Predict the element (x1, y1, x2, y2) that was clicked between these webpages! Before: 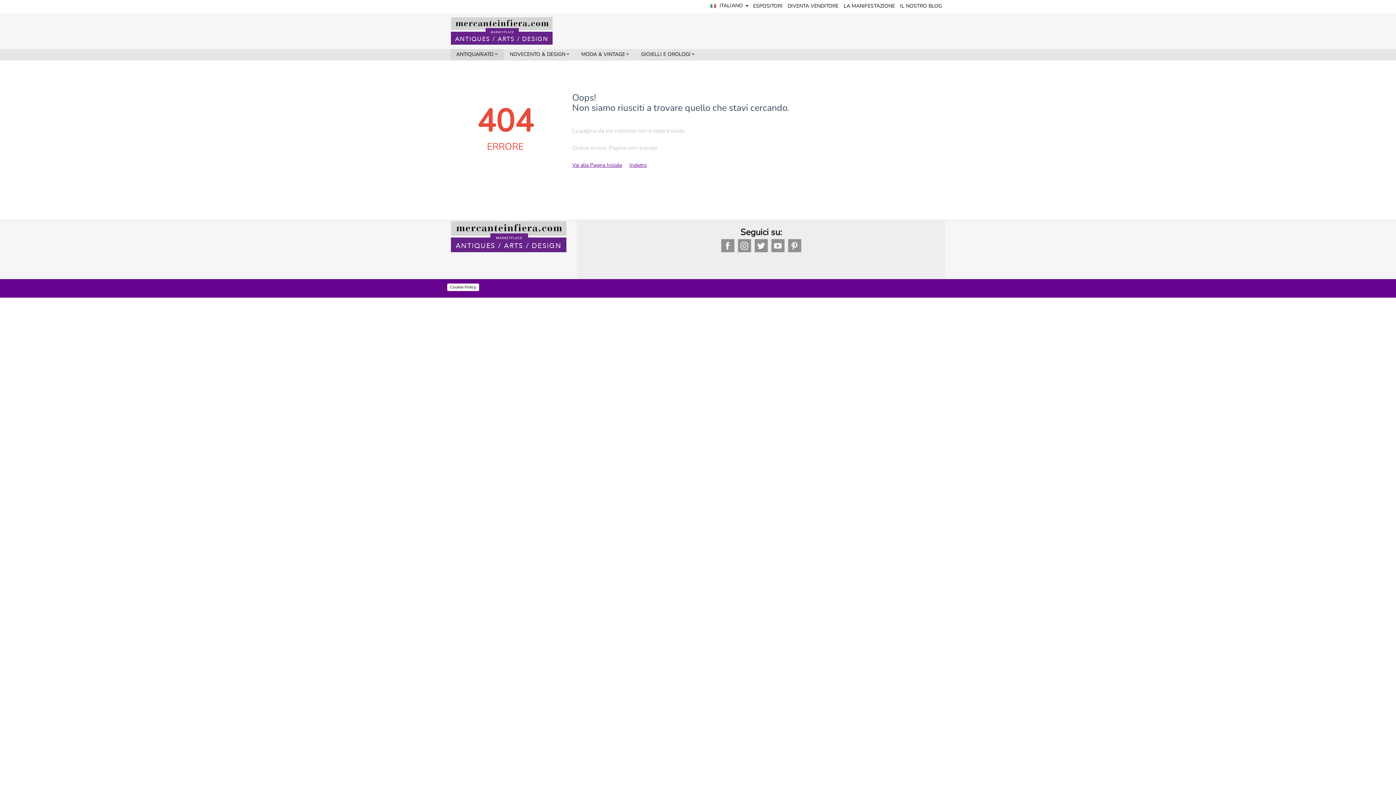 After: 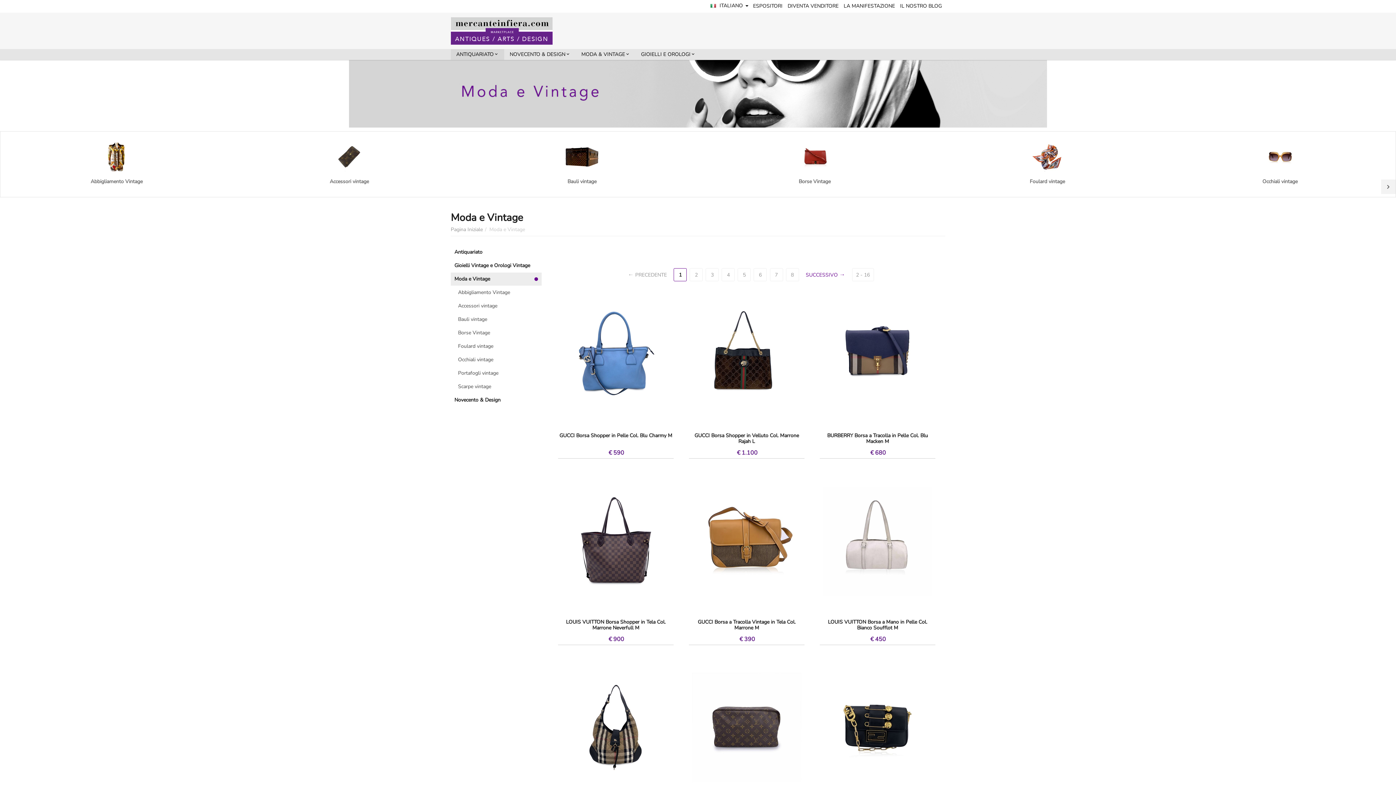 Action: bbox: (576, 49, 635, 60) label: MODA & VINTAGE